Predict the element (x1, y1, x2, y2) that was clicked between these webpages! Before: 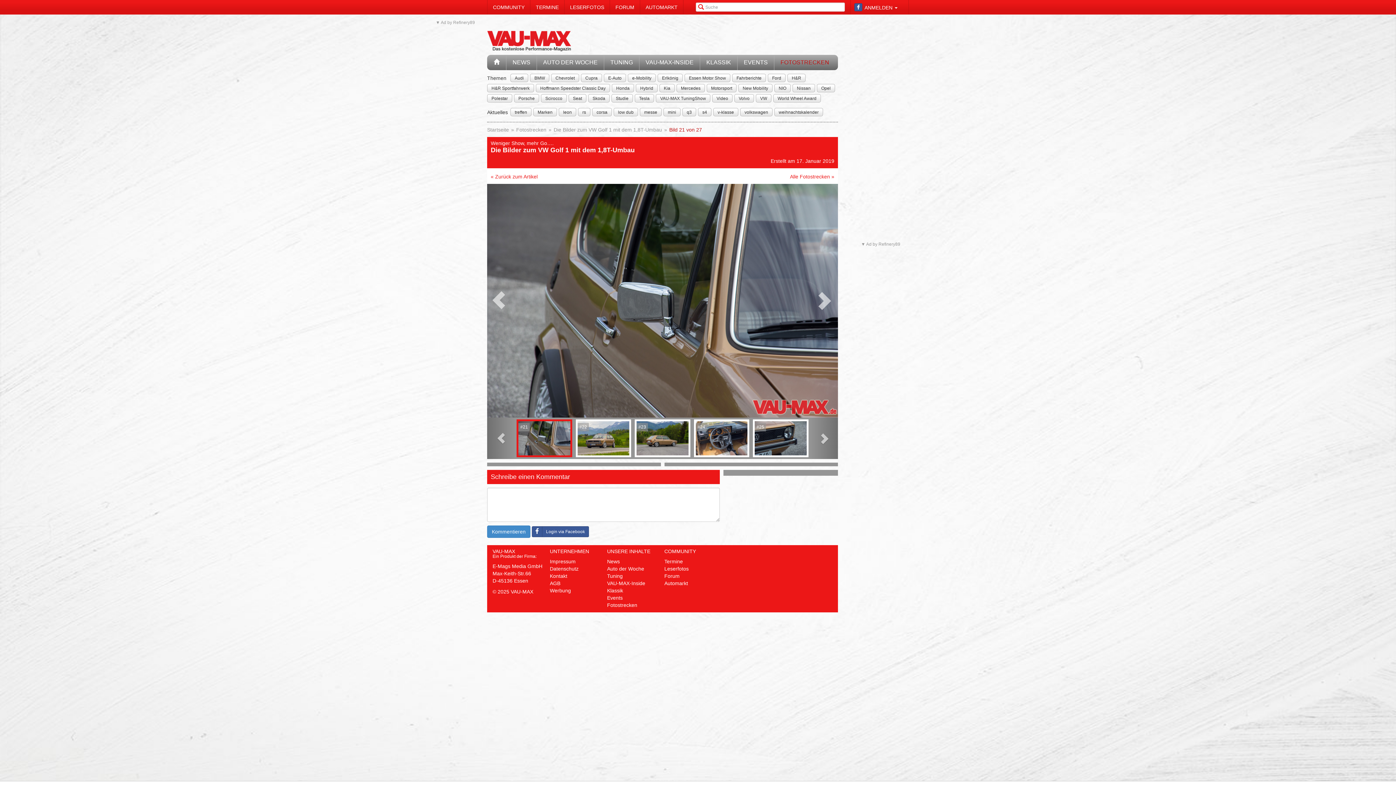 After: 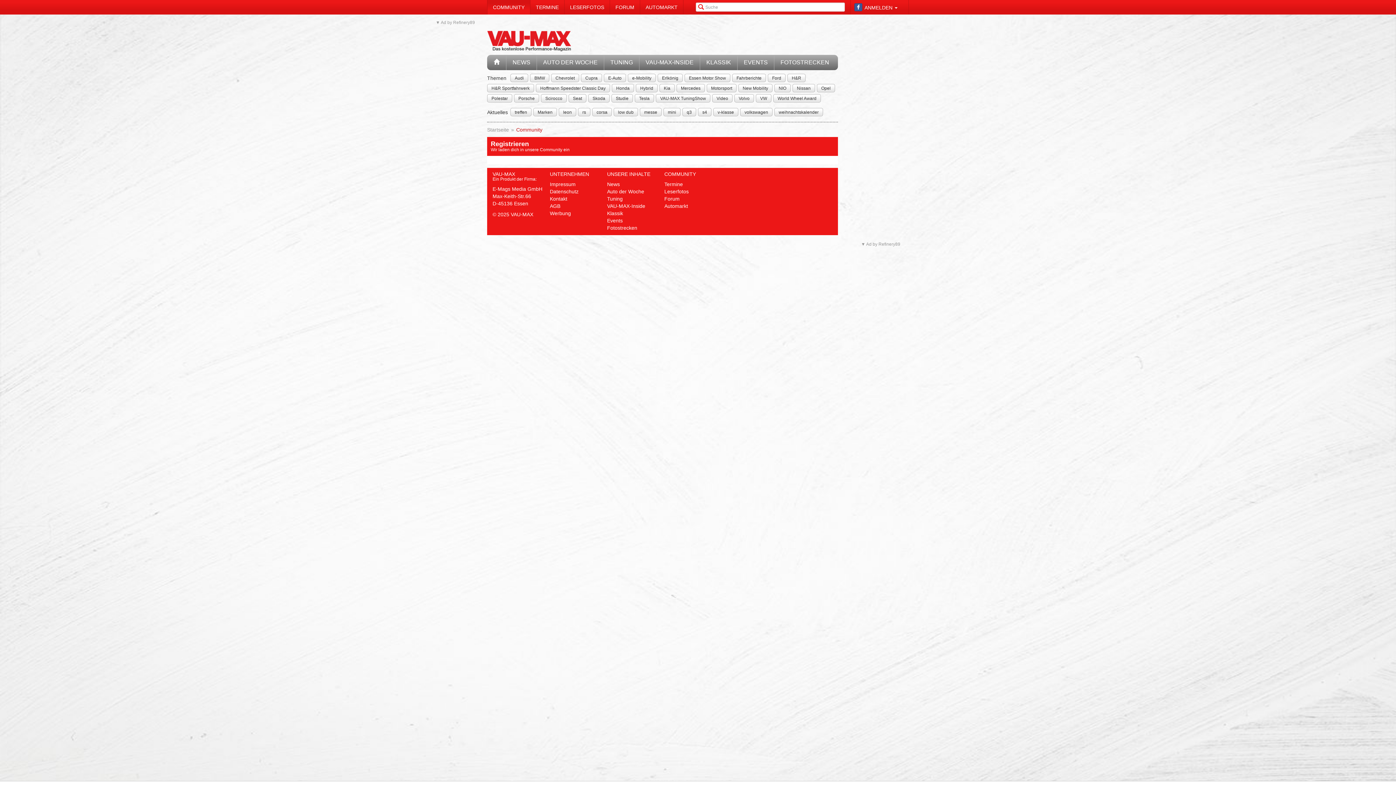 Action: label: COMMUNITY bbox: (487, 0, 530, 14)